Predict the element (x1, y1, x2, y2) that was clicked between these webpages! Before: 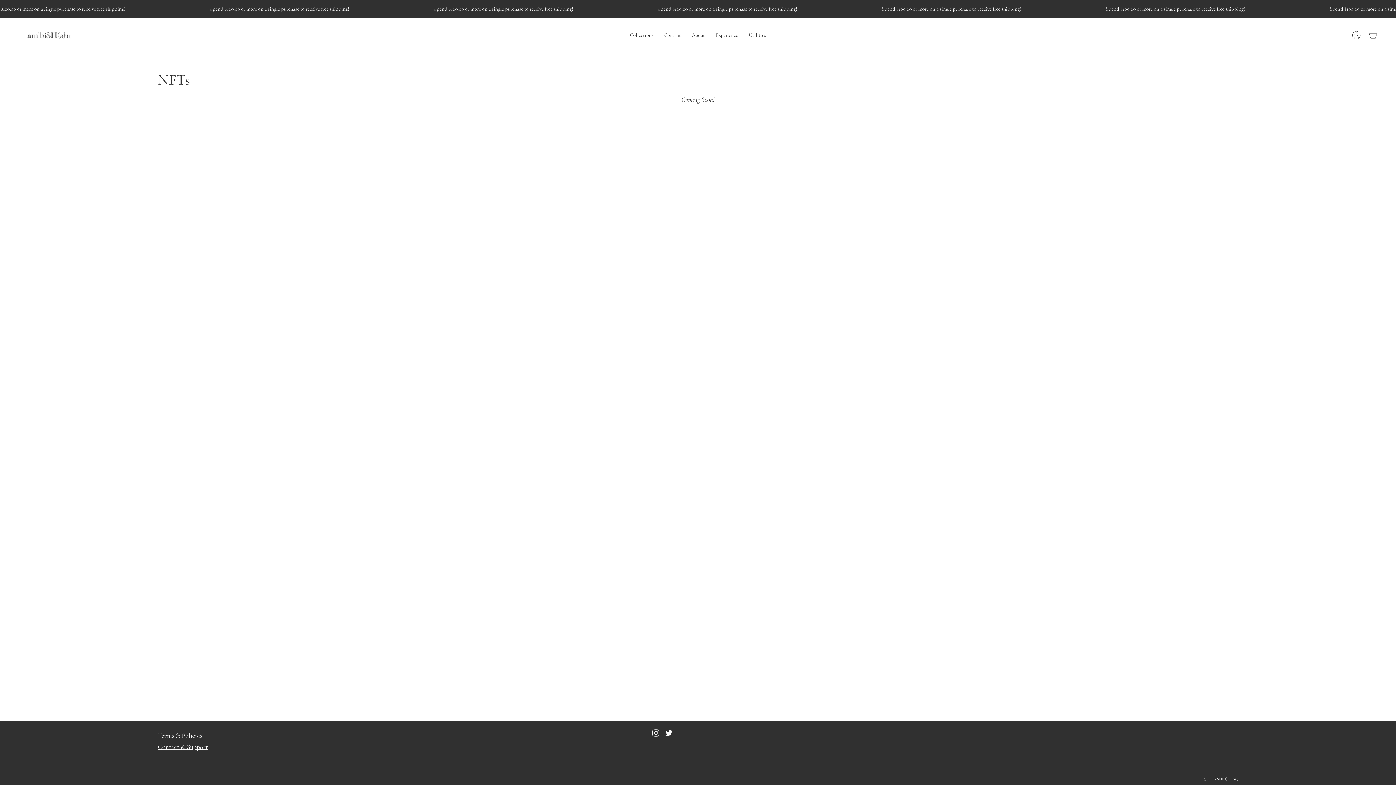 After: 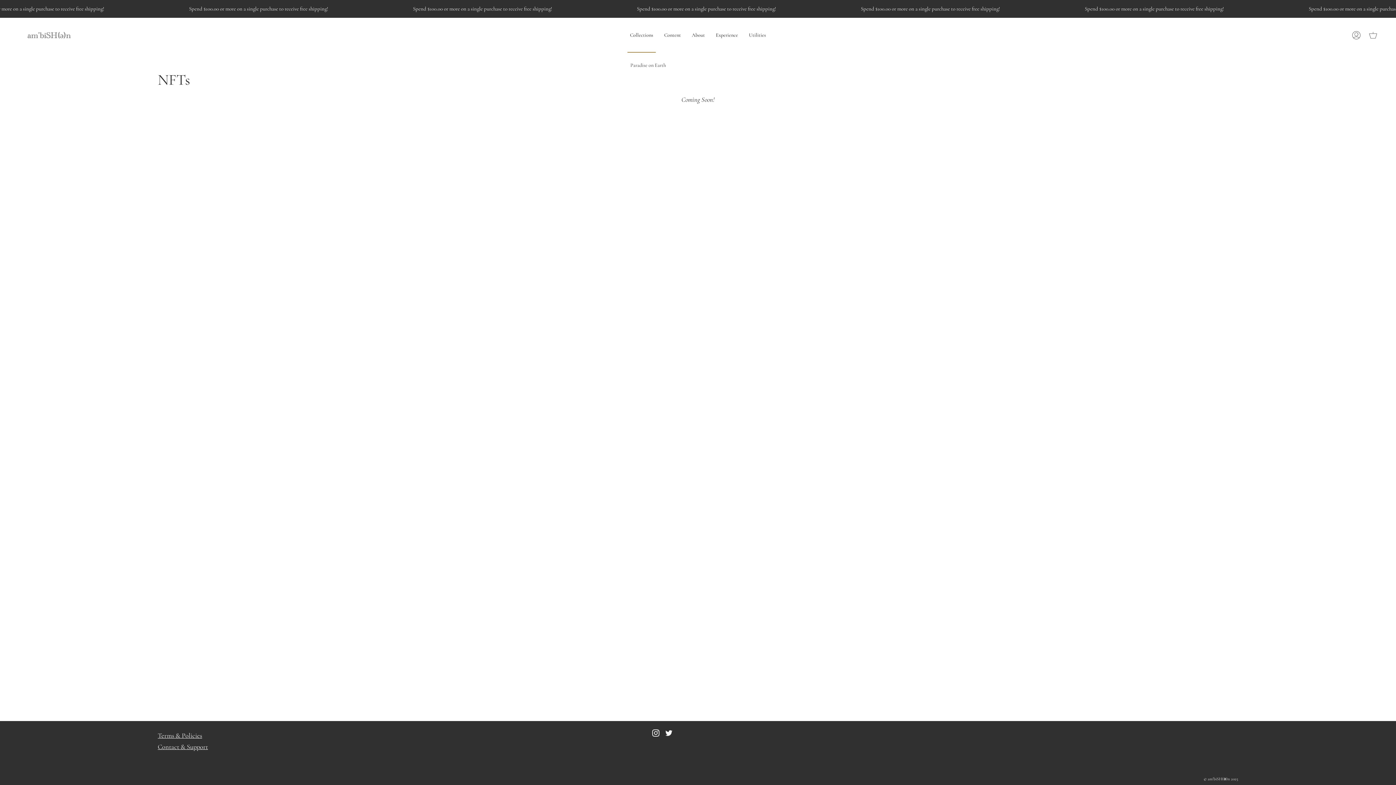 Action: bbox: (624, 17, 658, 52) label: Collections